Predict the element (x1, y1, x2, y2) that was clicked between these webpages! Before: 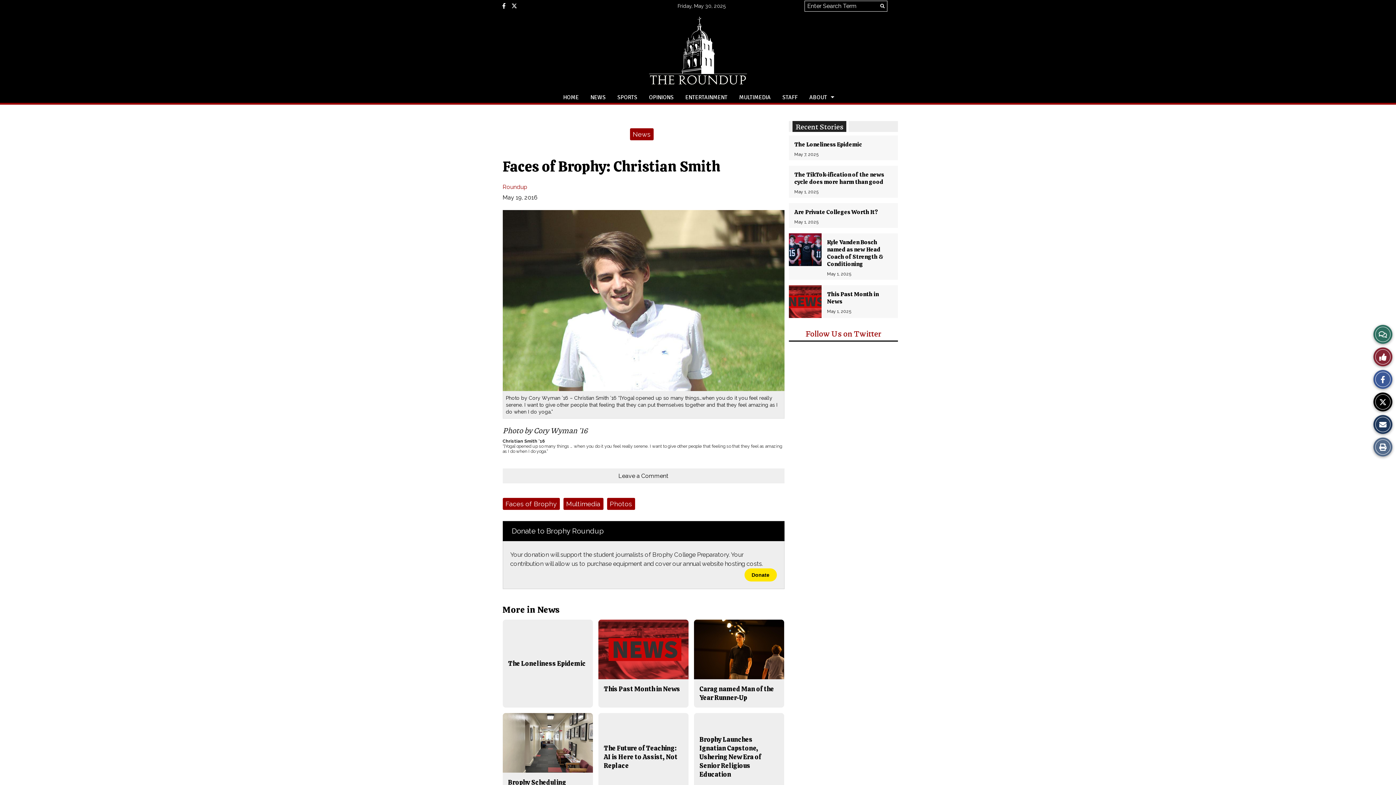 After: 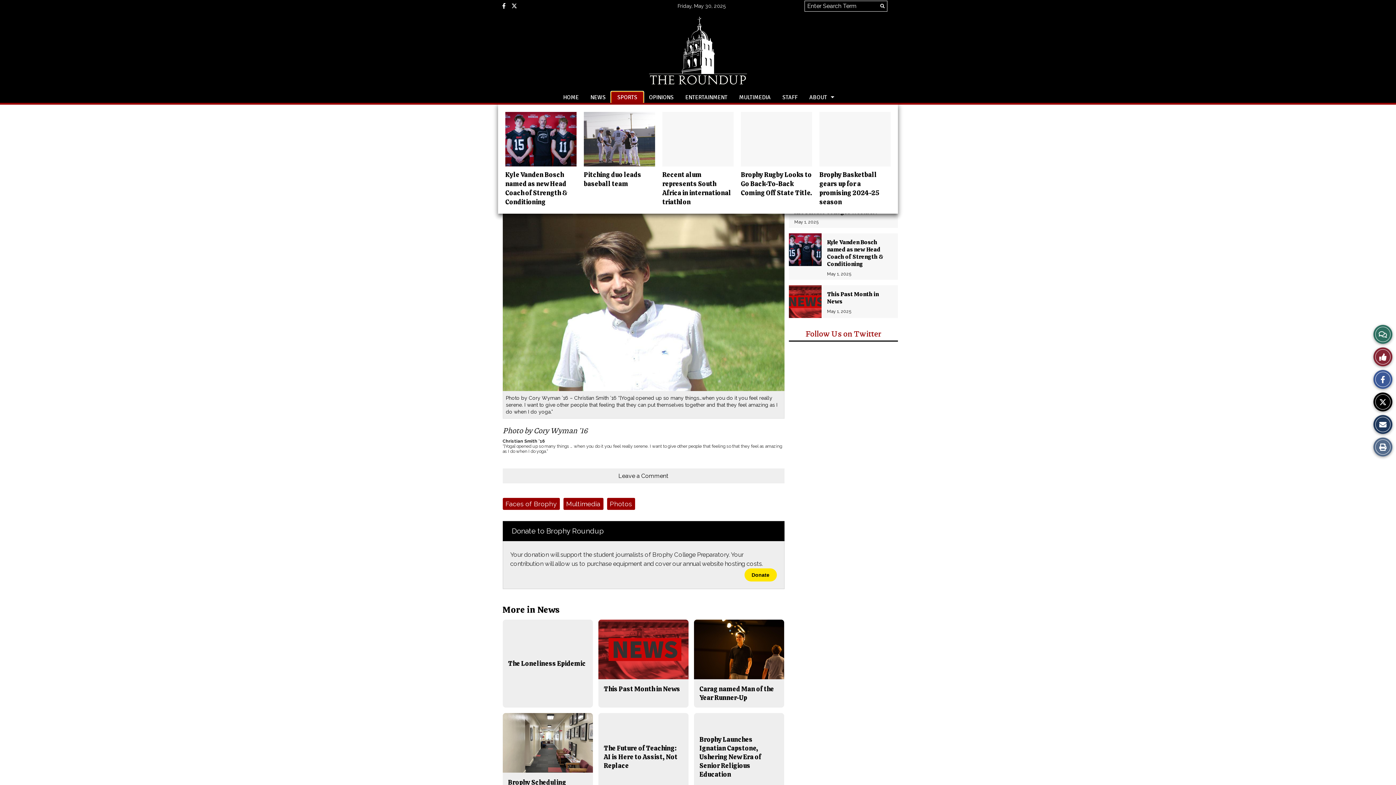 Action: label: SPORTS bbox: (611, 92, 643, 102)